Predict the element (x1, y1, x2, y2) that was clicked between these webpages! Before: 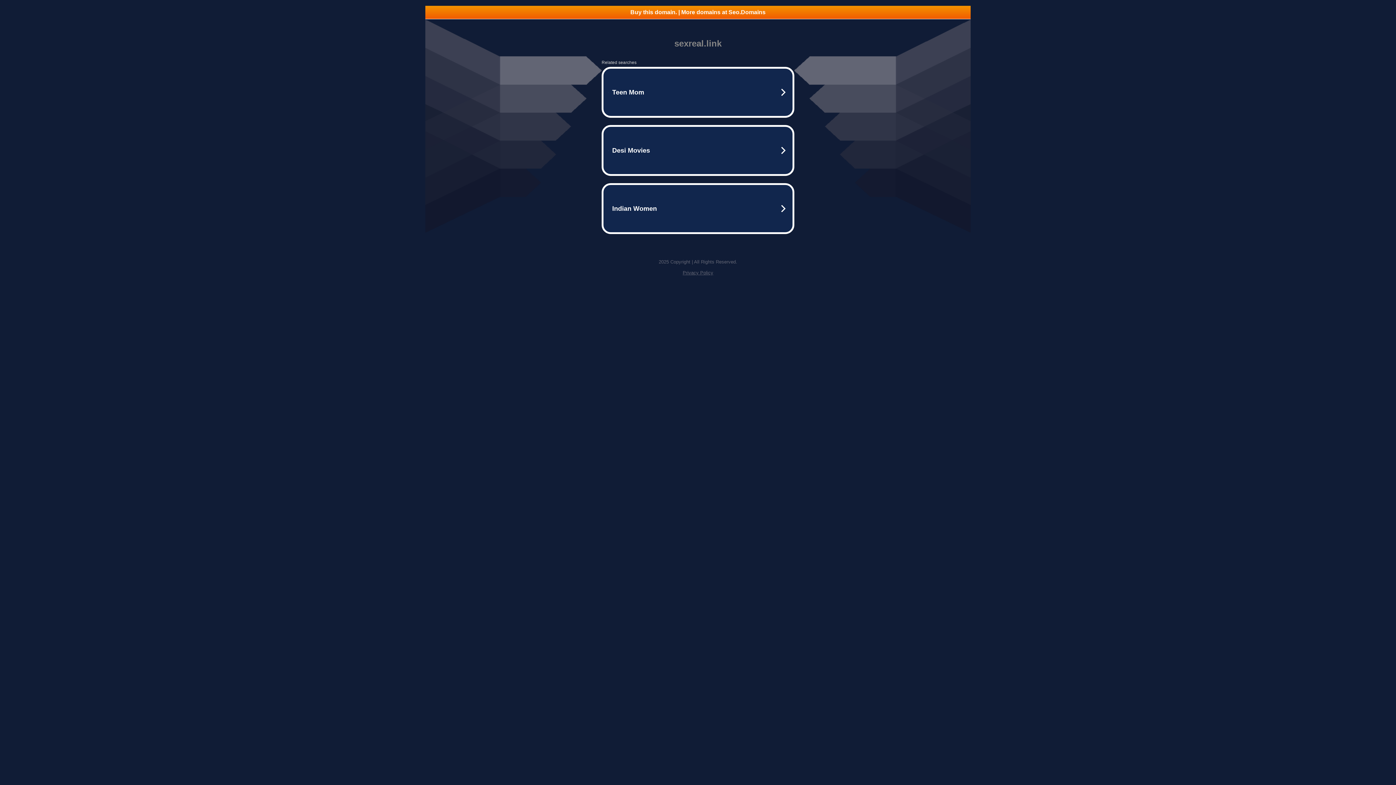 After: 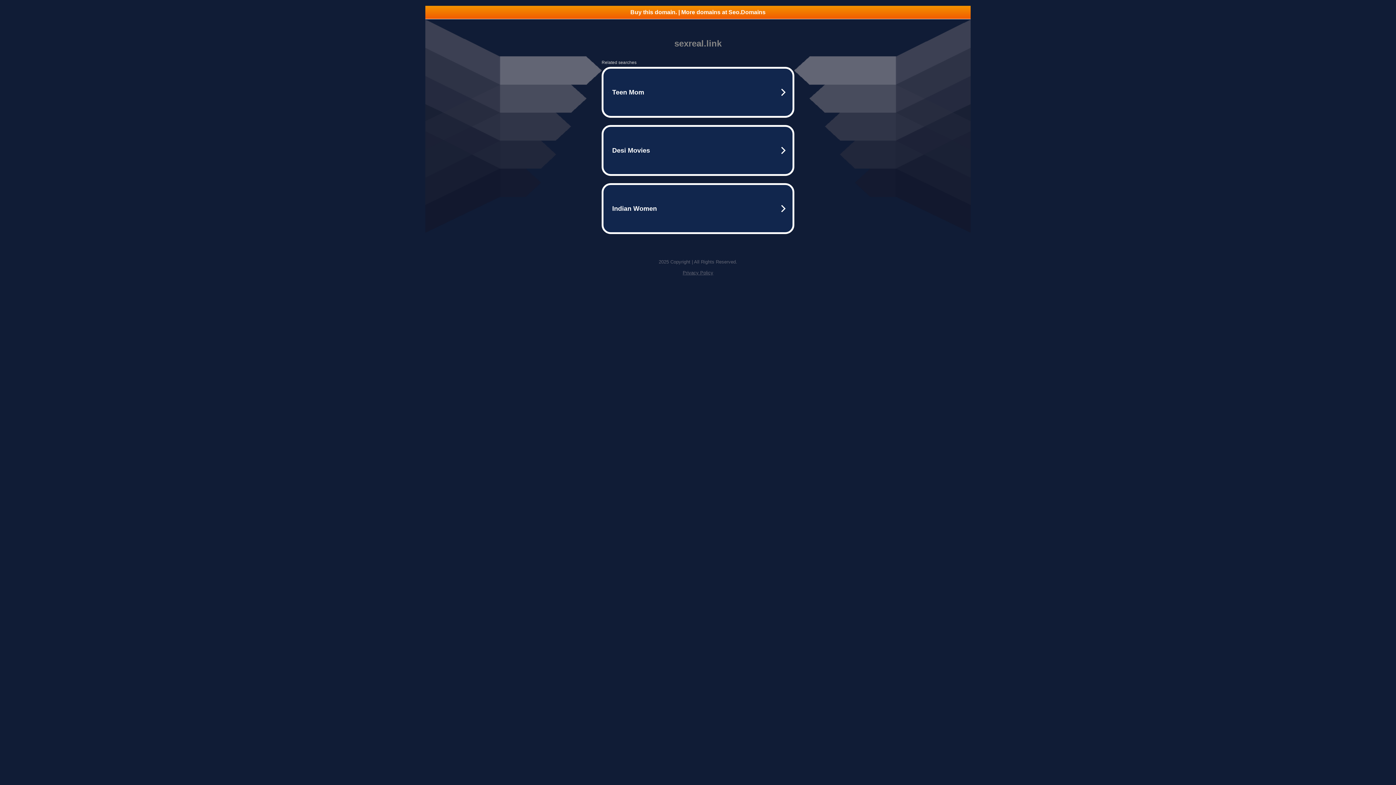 Action: label: Privacy Policy bbox: (682, 270, 713, 275)